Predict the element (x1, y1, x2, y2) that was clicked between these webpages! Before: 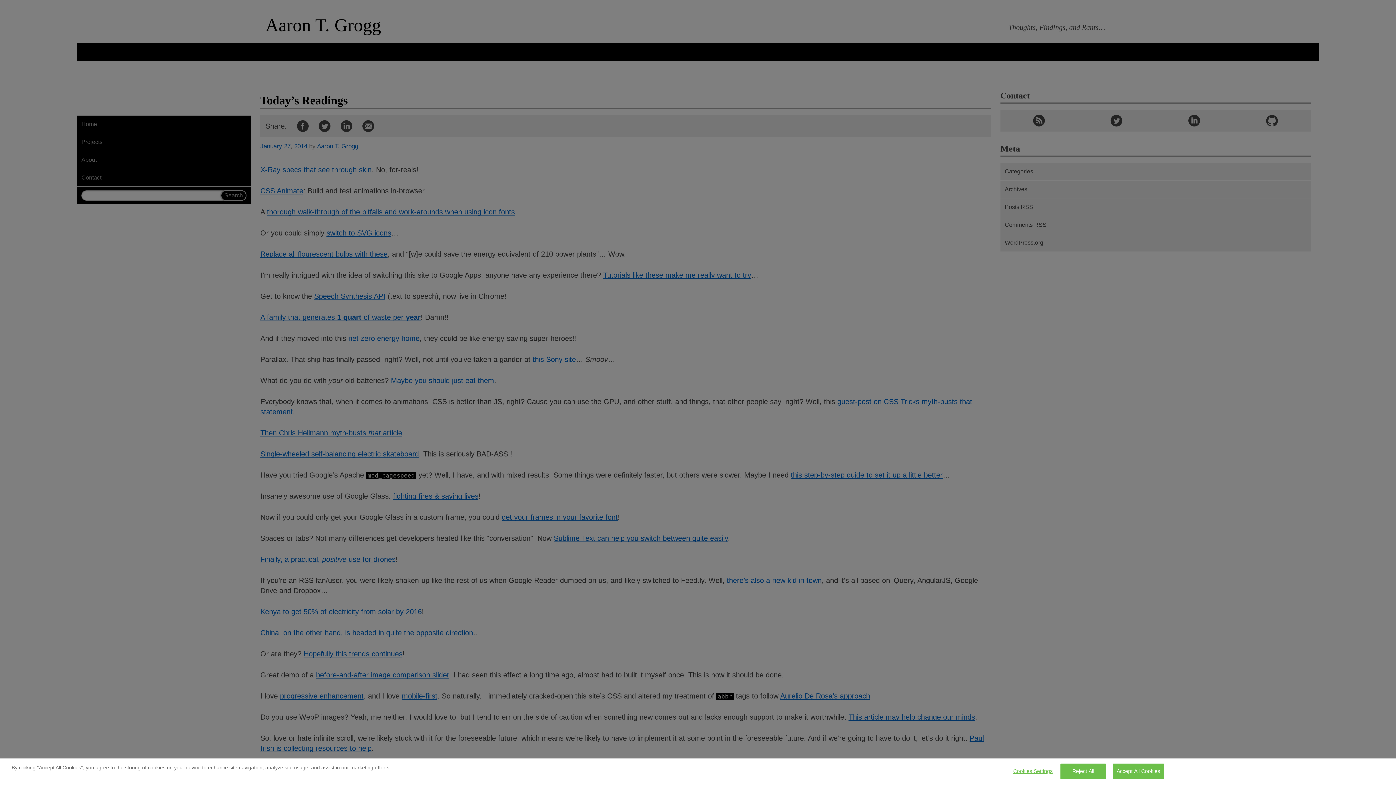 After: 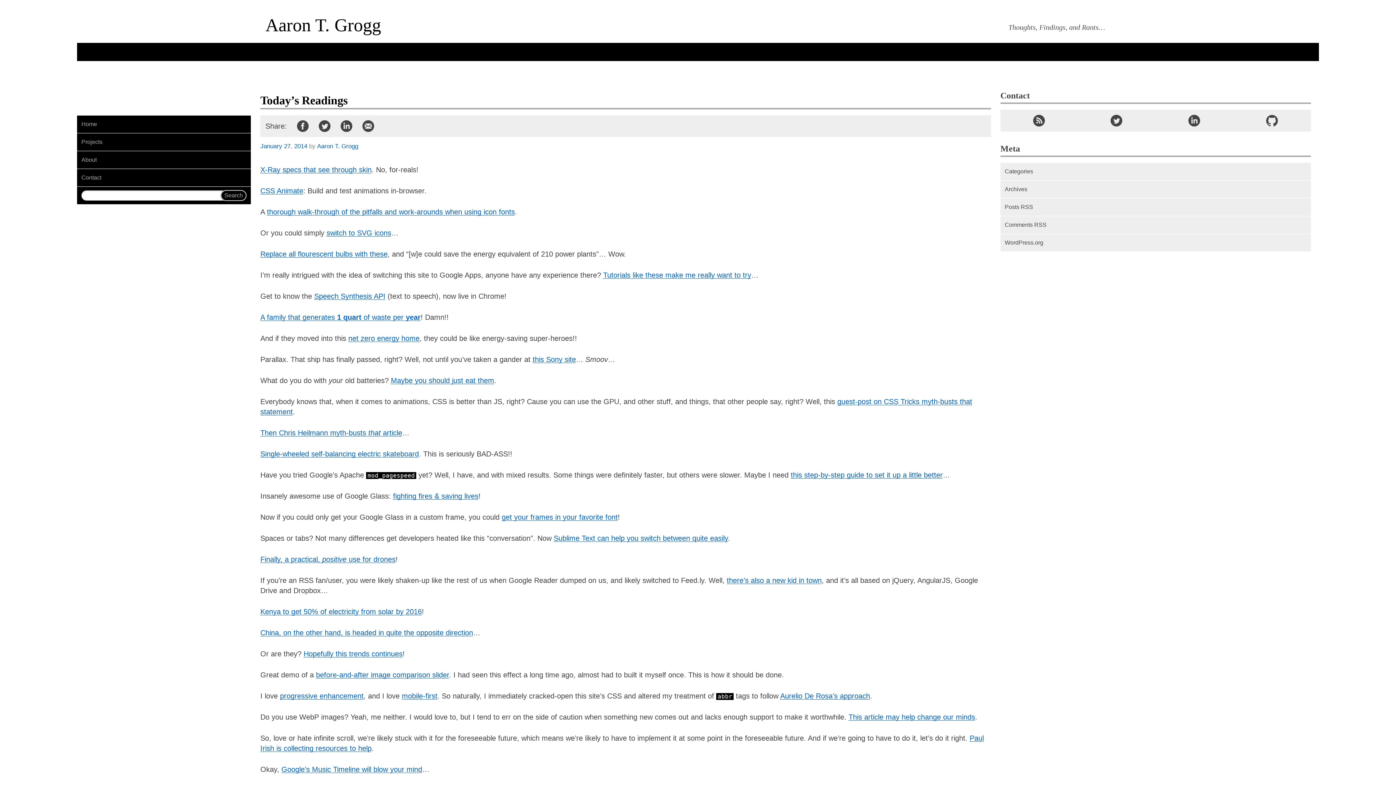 Action: label: Accept All Cookies bbox: (1112, 764, 1164, 779)